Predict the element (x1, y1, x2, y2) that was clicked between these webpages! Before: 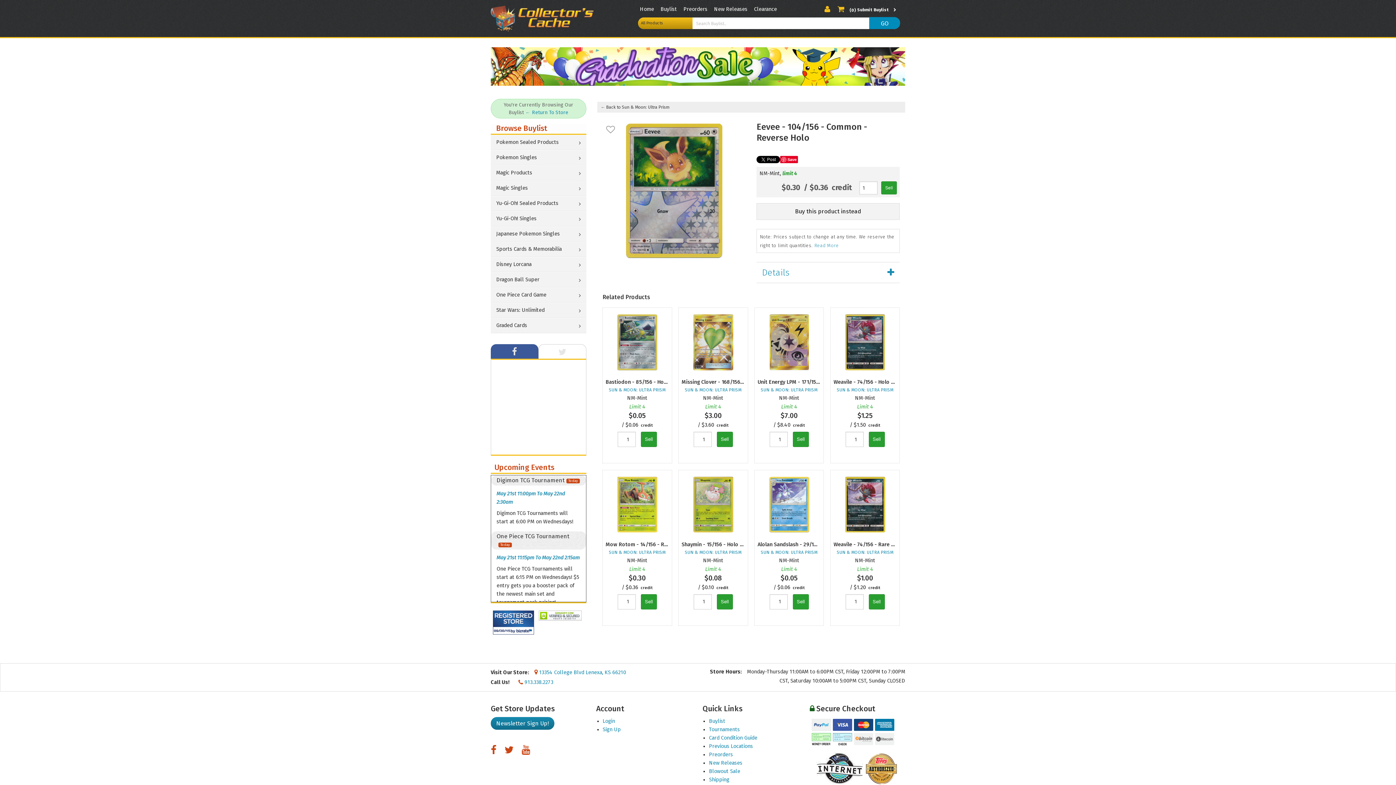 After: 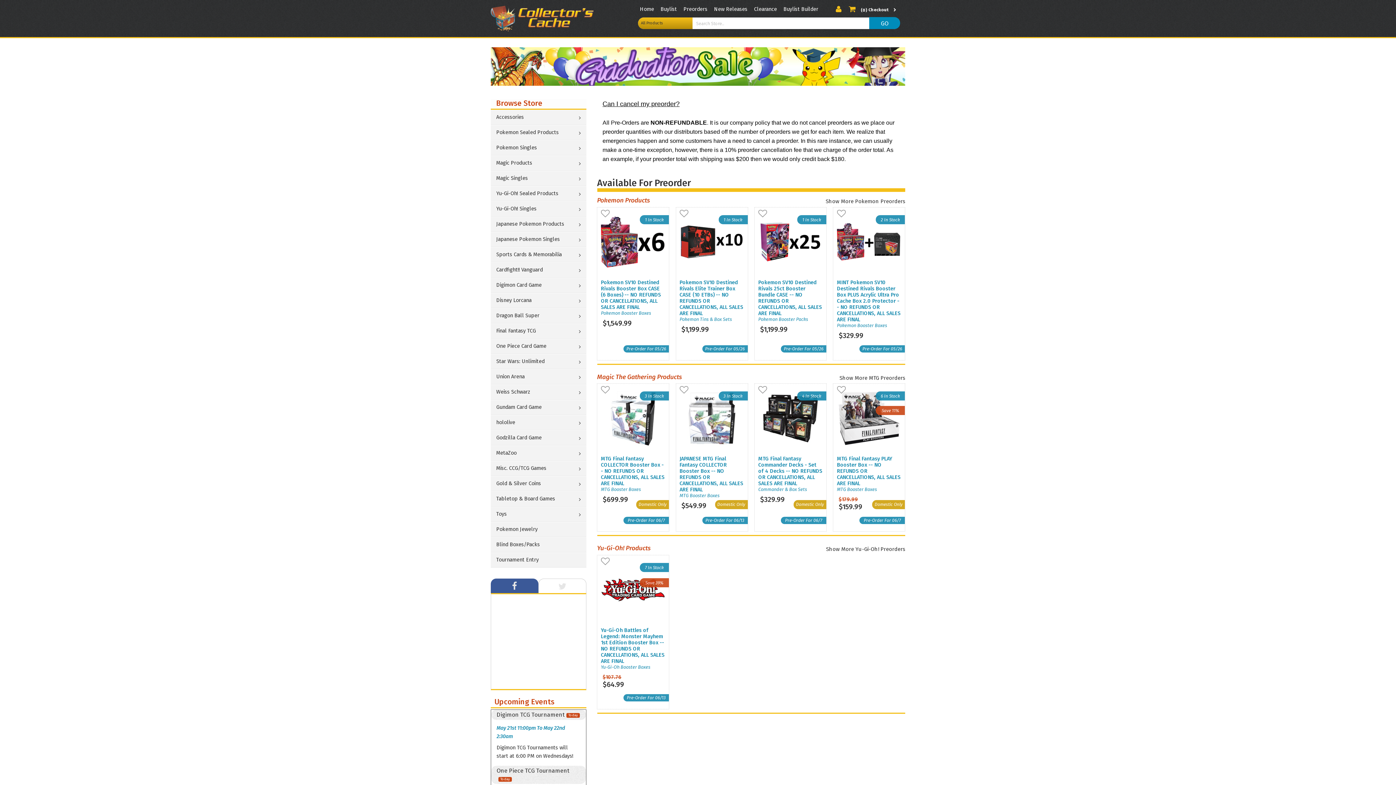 Action: bbox: (709, 752, 733, 758) label: Preorders